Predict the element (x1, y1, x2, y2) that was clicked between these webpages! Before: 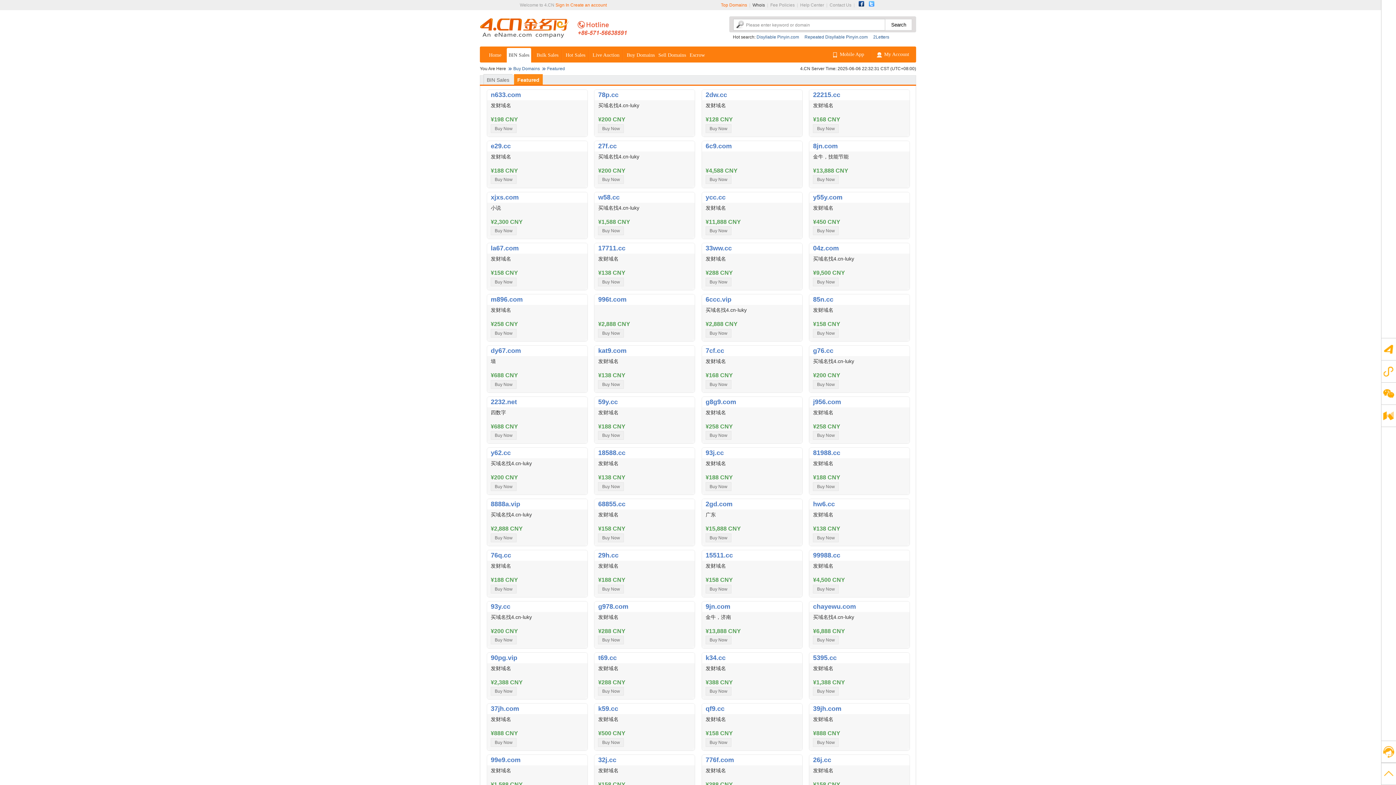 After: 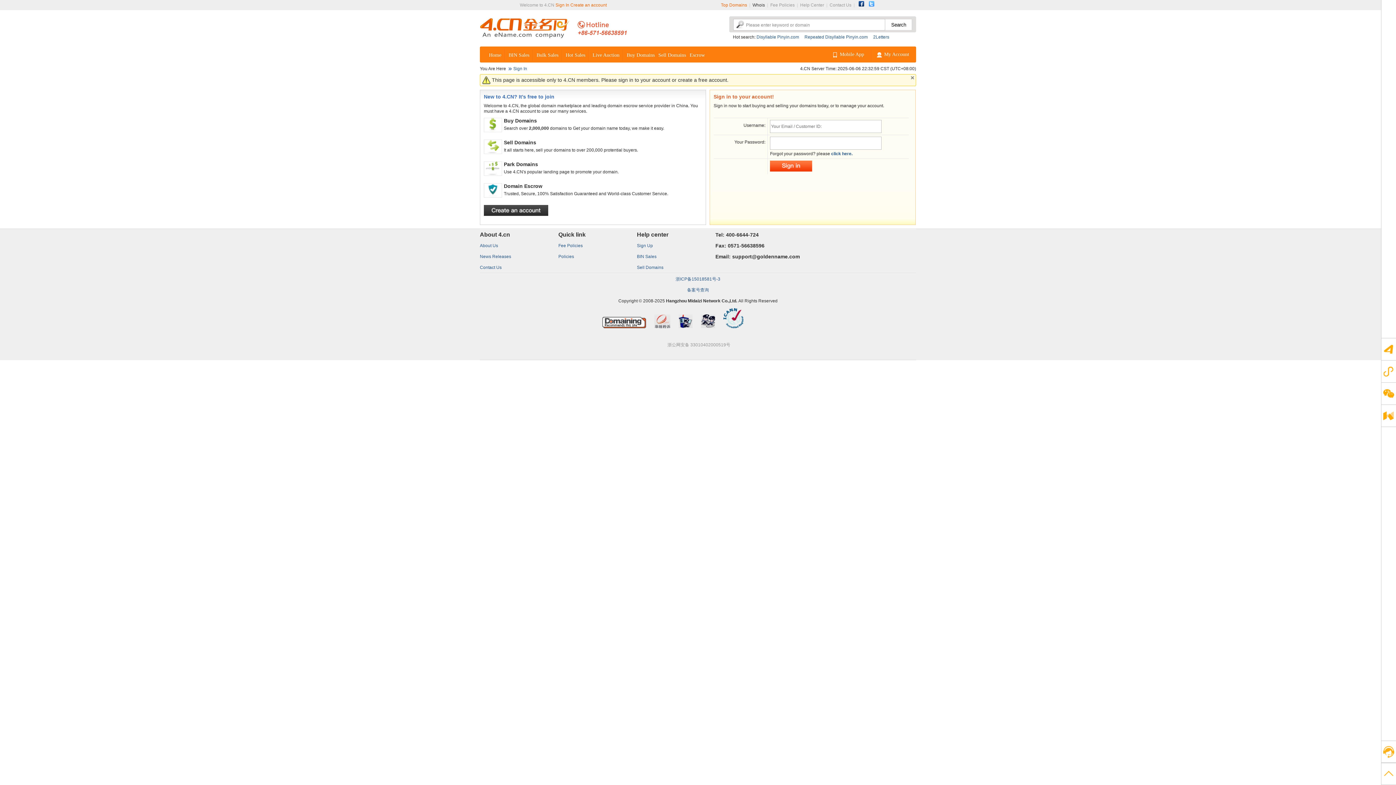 Action: bbox: (705, 687, 731, 696) label: Buy Now